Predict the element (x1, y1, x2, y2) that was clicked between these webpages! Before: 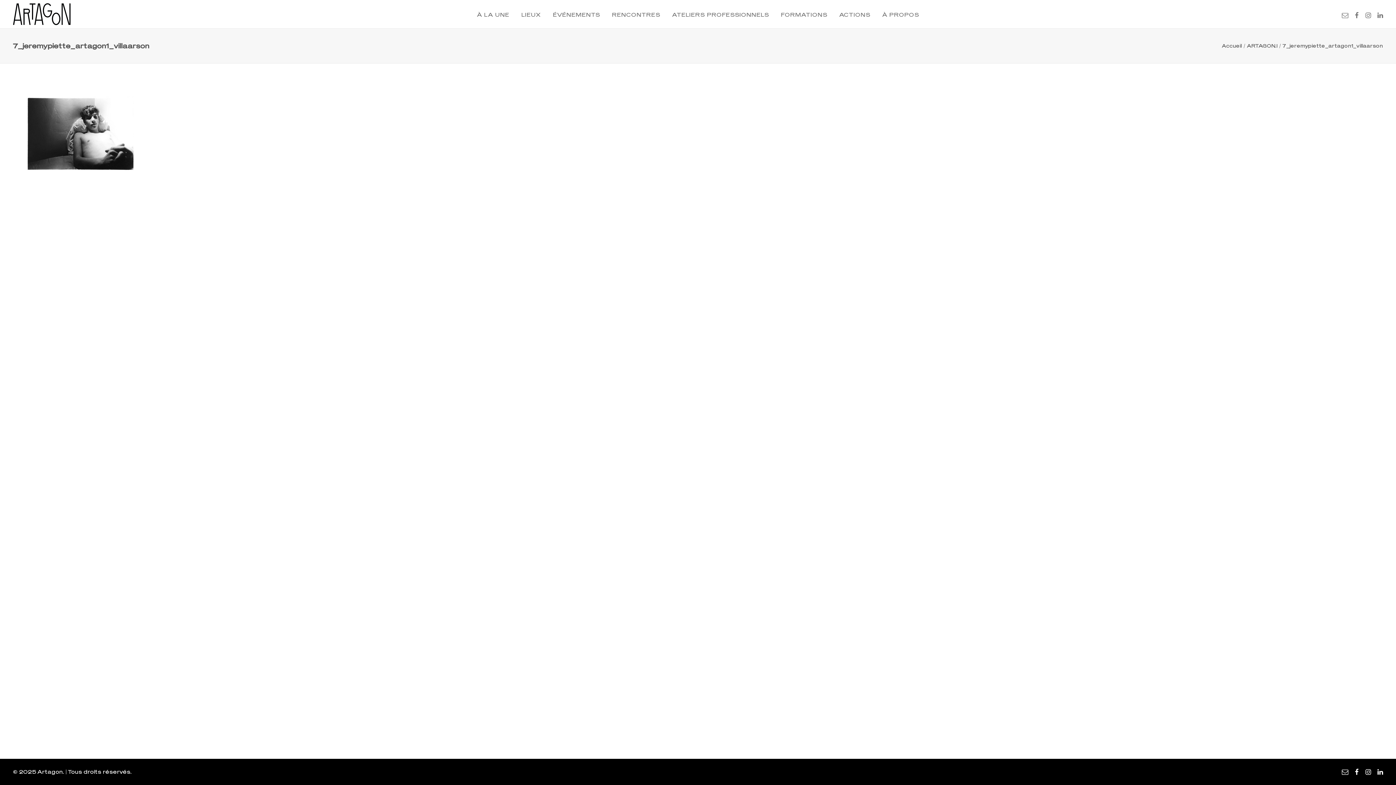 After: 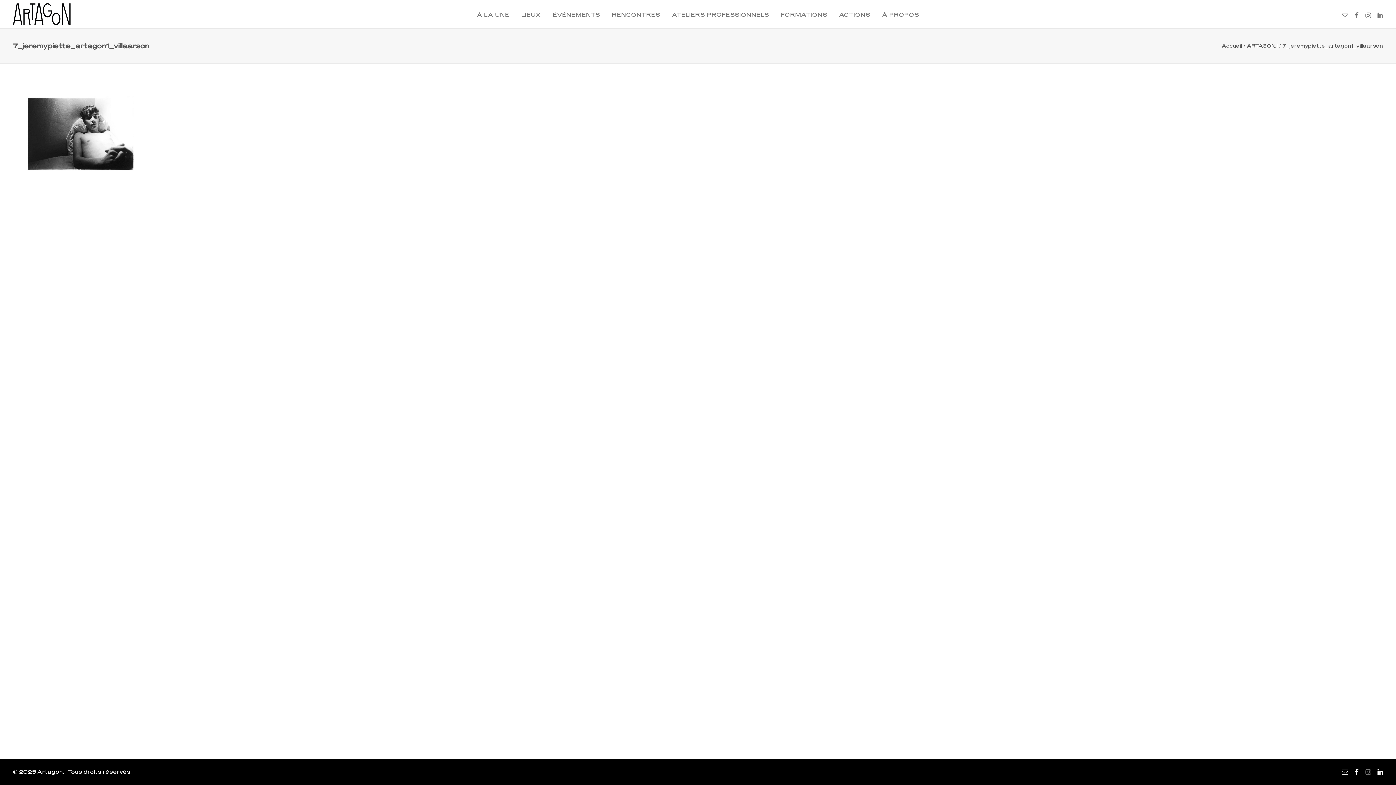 Action: bbox: (1365, 770, 1371, 776)